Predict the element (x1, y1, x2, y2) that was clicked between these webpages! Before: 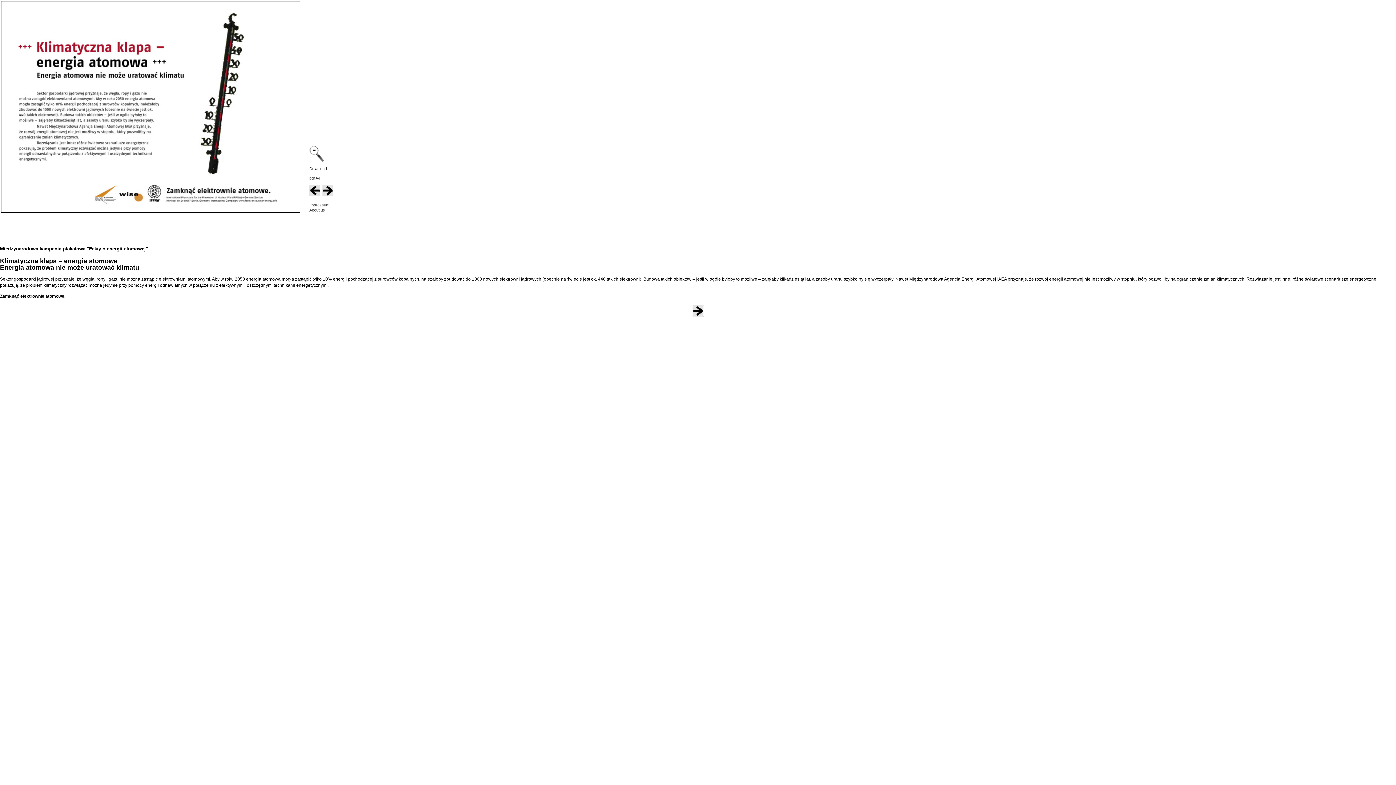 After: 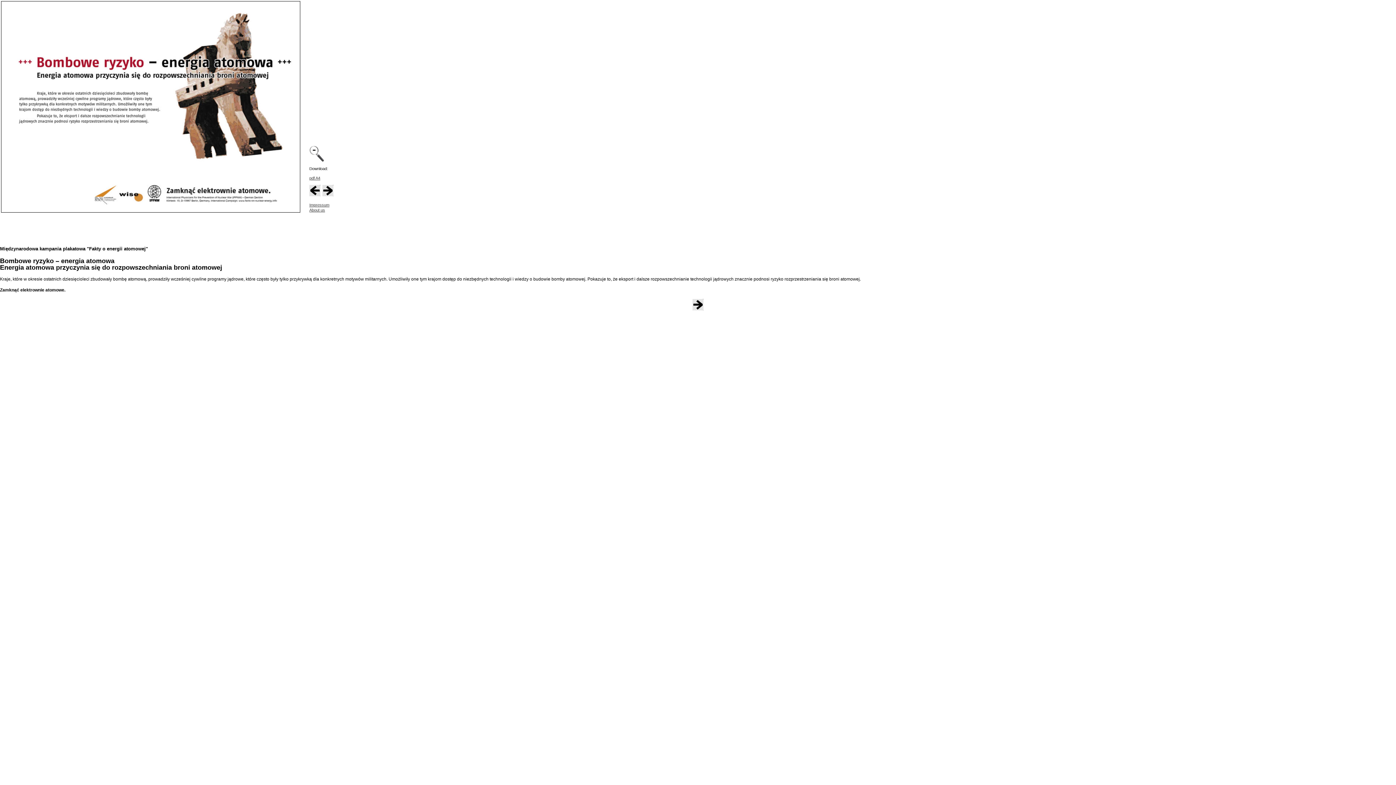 Action: bbox: (309, 192, 320, 196)